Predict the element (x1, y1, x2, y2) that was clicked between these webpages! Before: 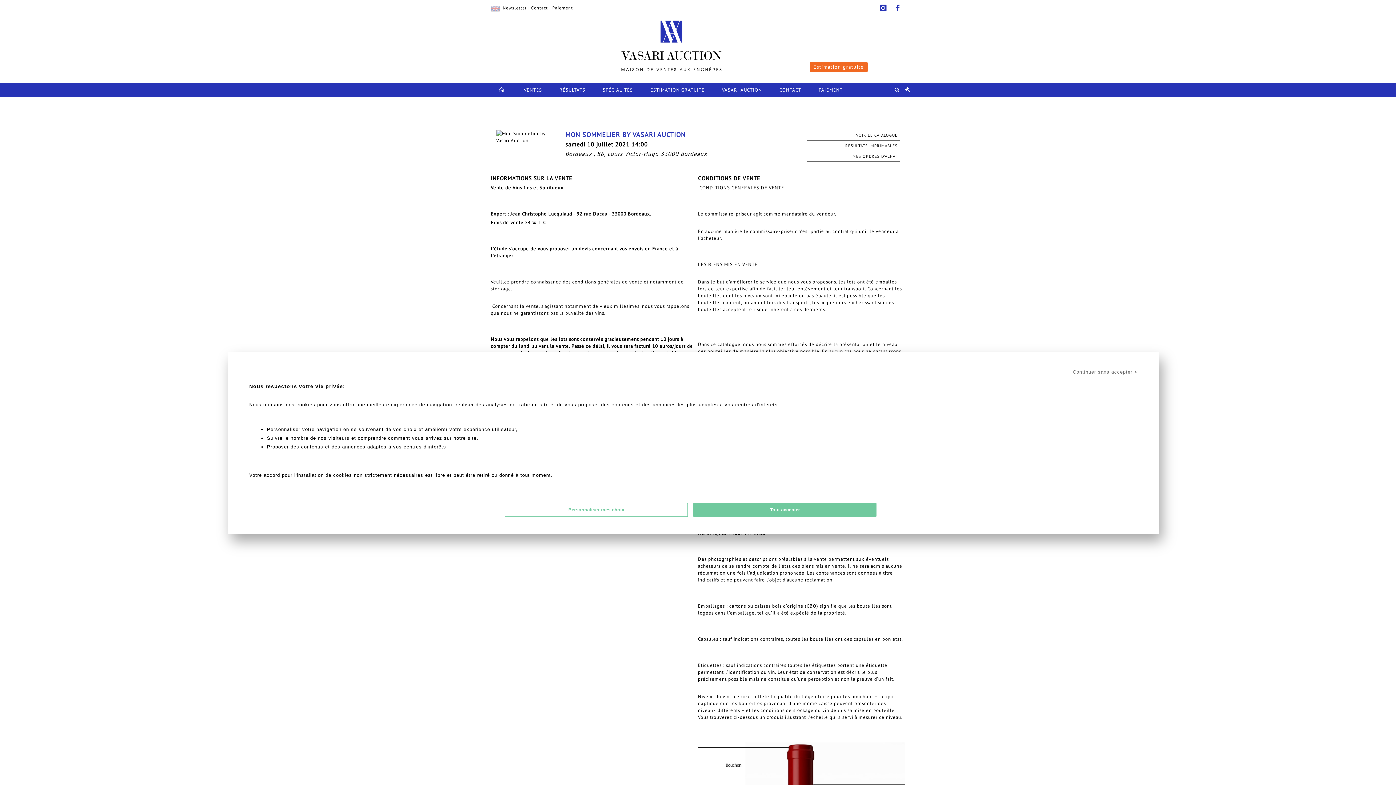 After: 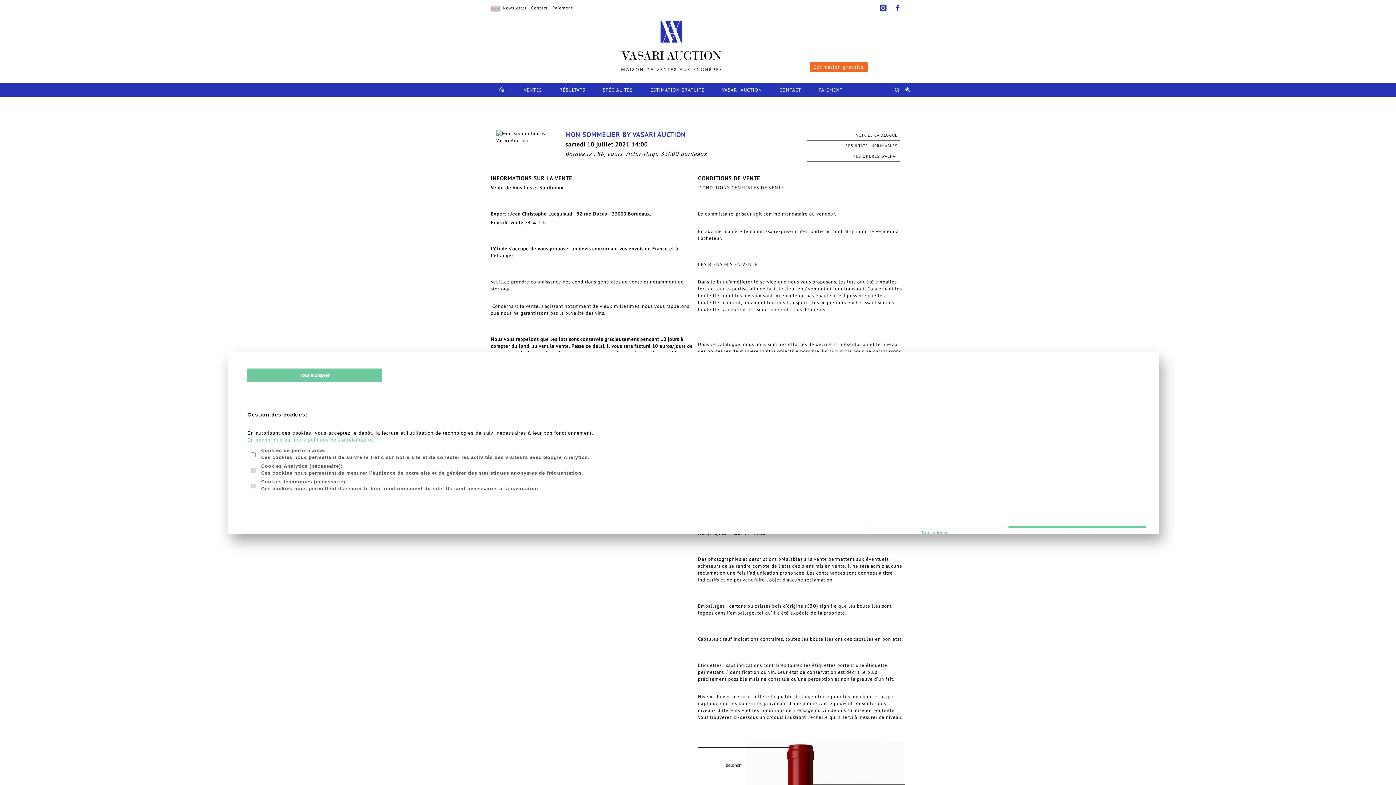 Action: bbox: (504, 503, 688, 517) label: Personnaliser mes choix